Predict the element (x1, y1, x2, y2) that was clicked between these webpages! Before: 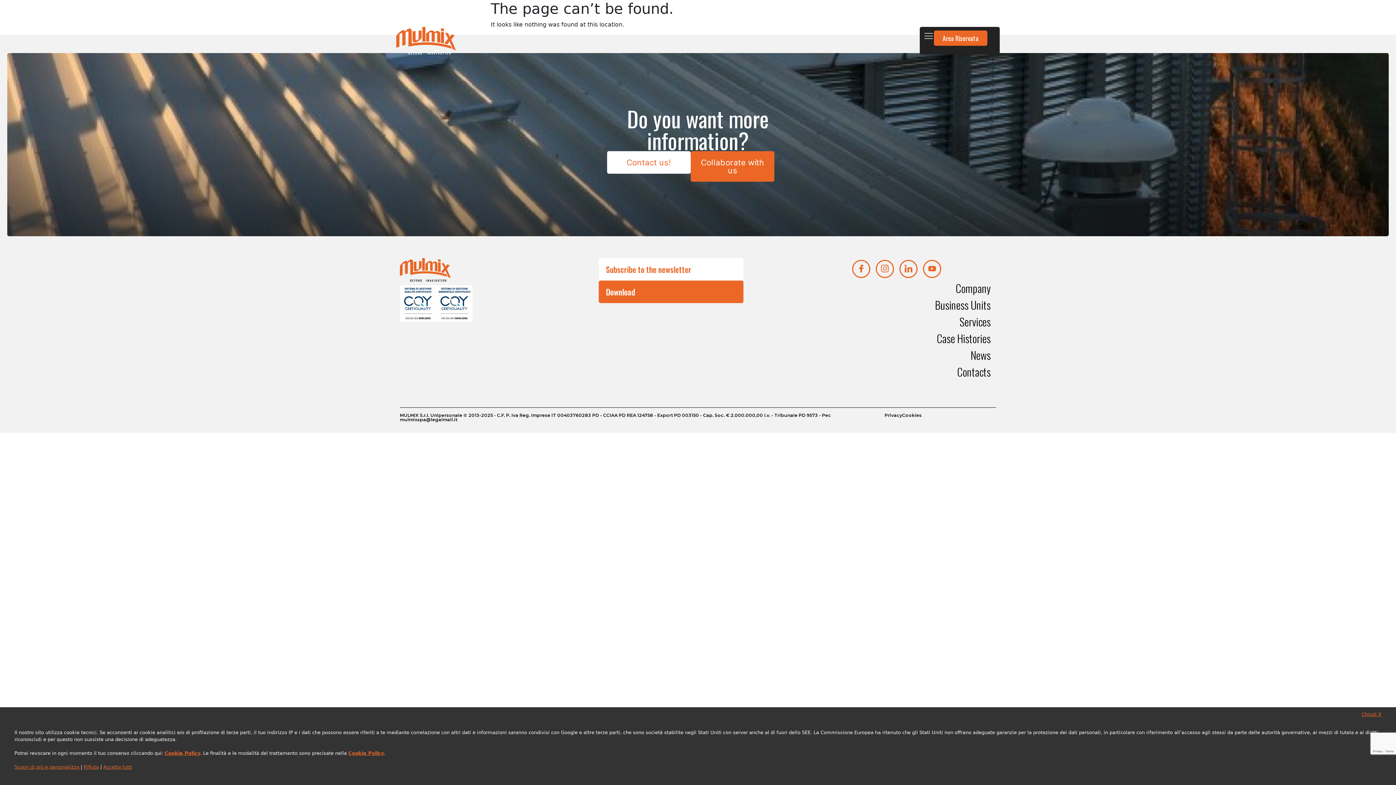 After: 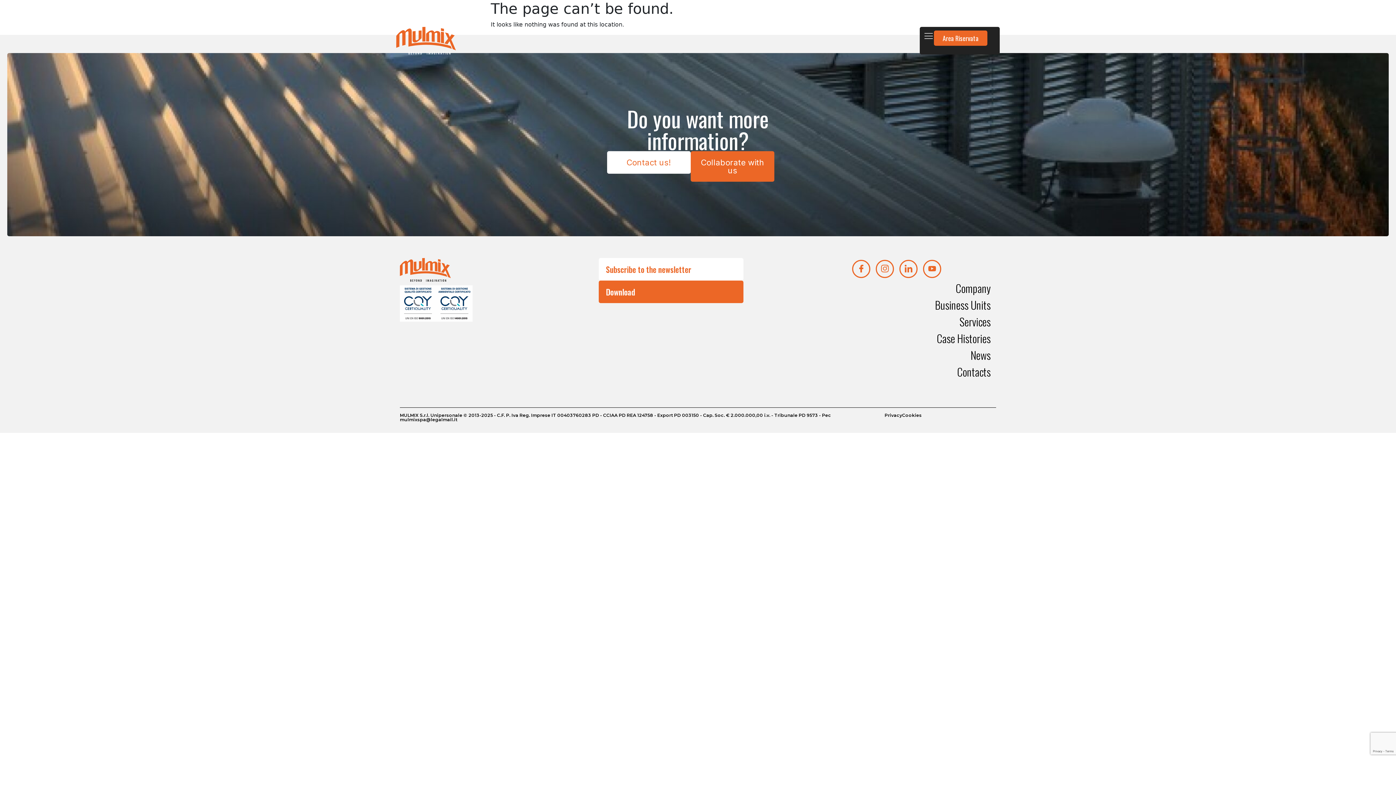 Action: label: Chiudi X bbox: (1362, 711, 1381, 718)